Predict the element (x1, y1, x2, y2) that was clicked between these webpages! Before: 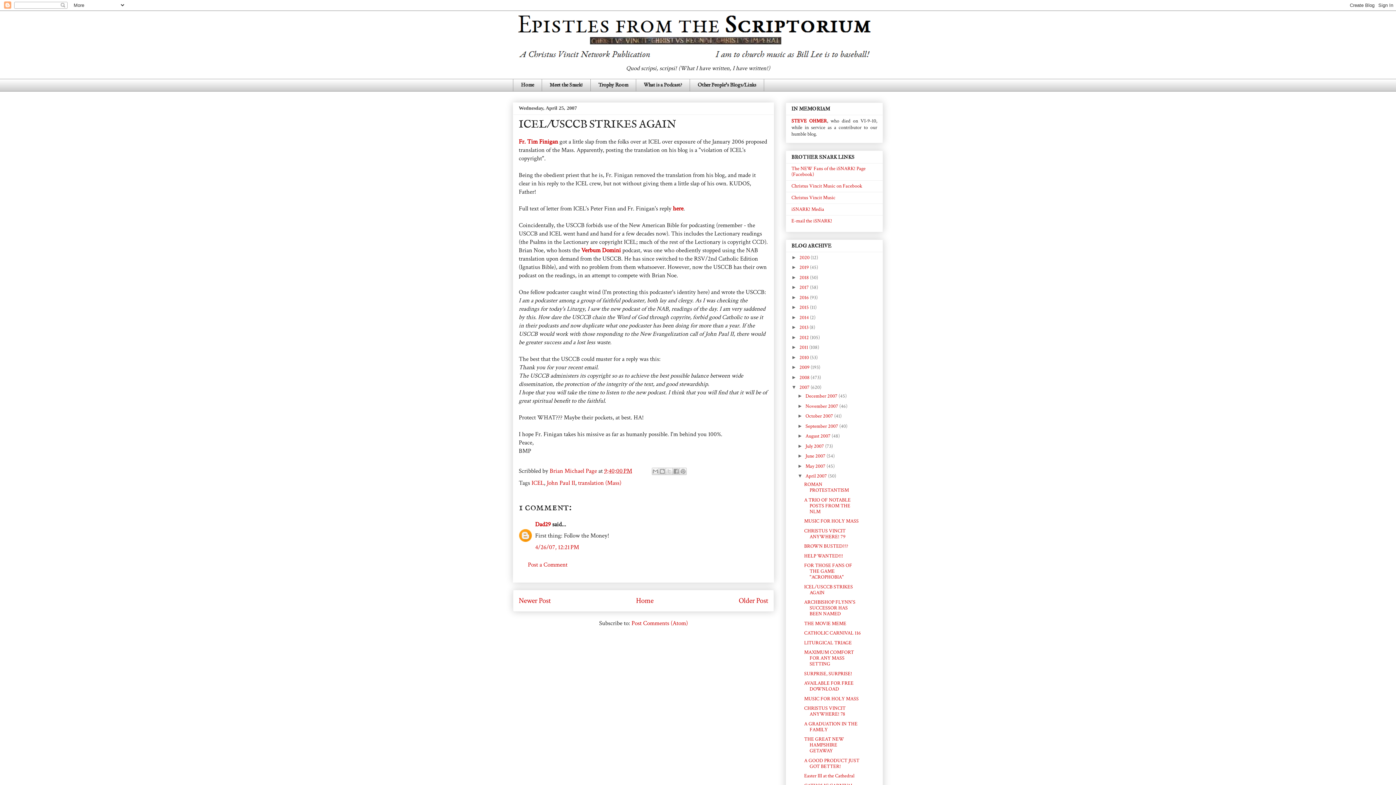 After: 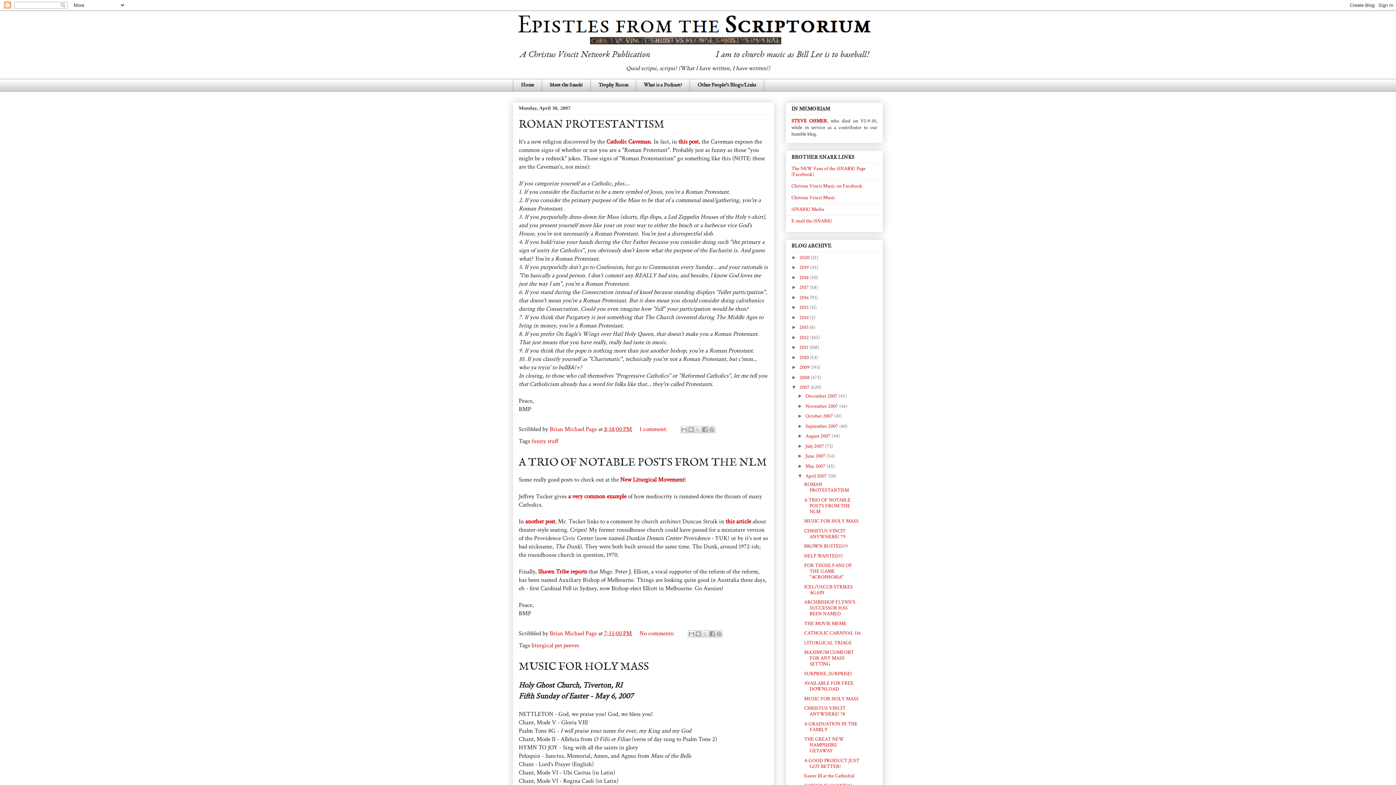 Action: bbox: (805, 473, 828, 479) label: April 2007 